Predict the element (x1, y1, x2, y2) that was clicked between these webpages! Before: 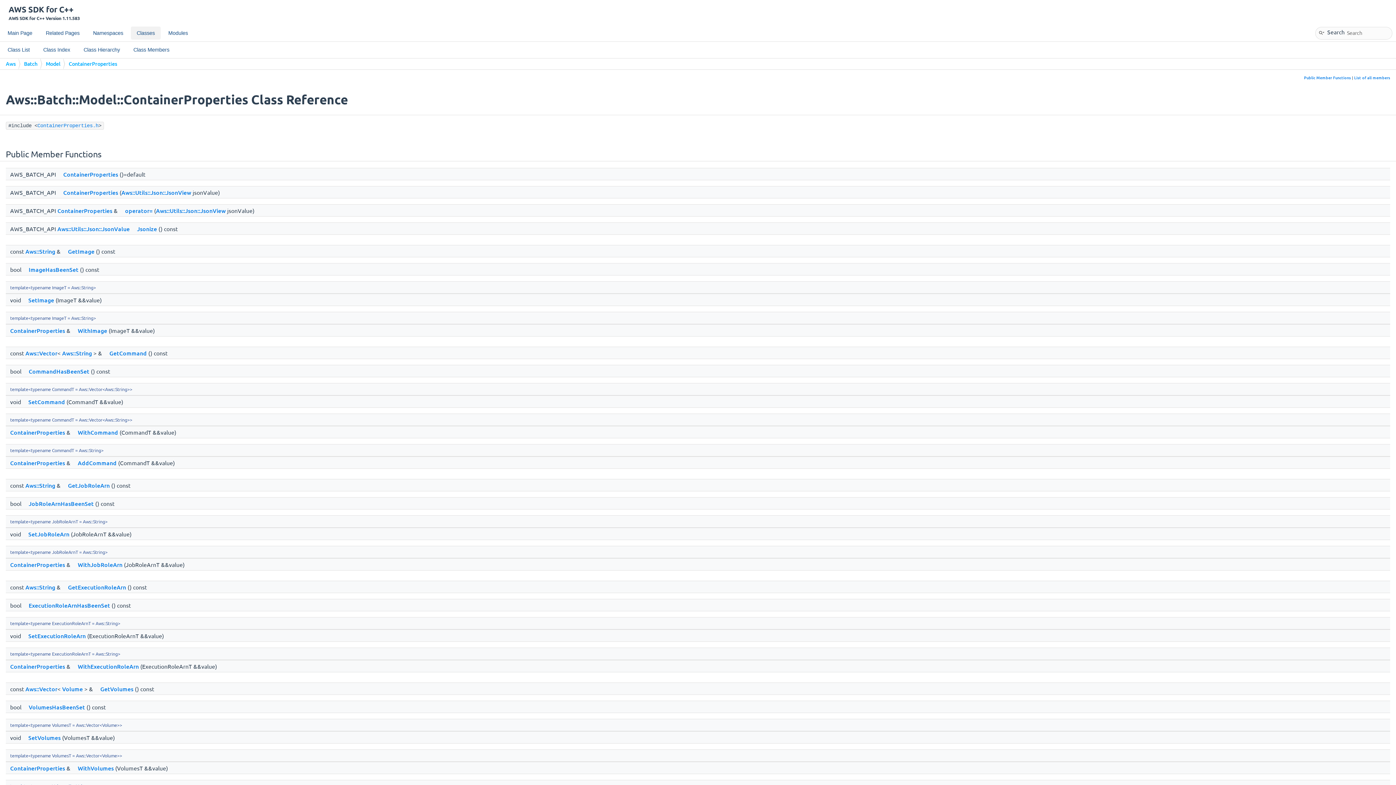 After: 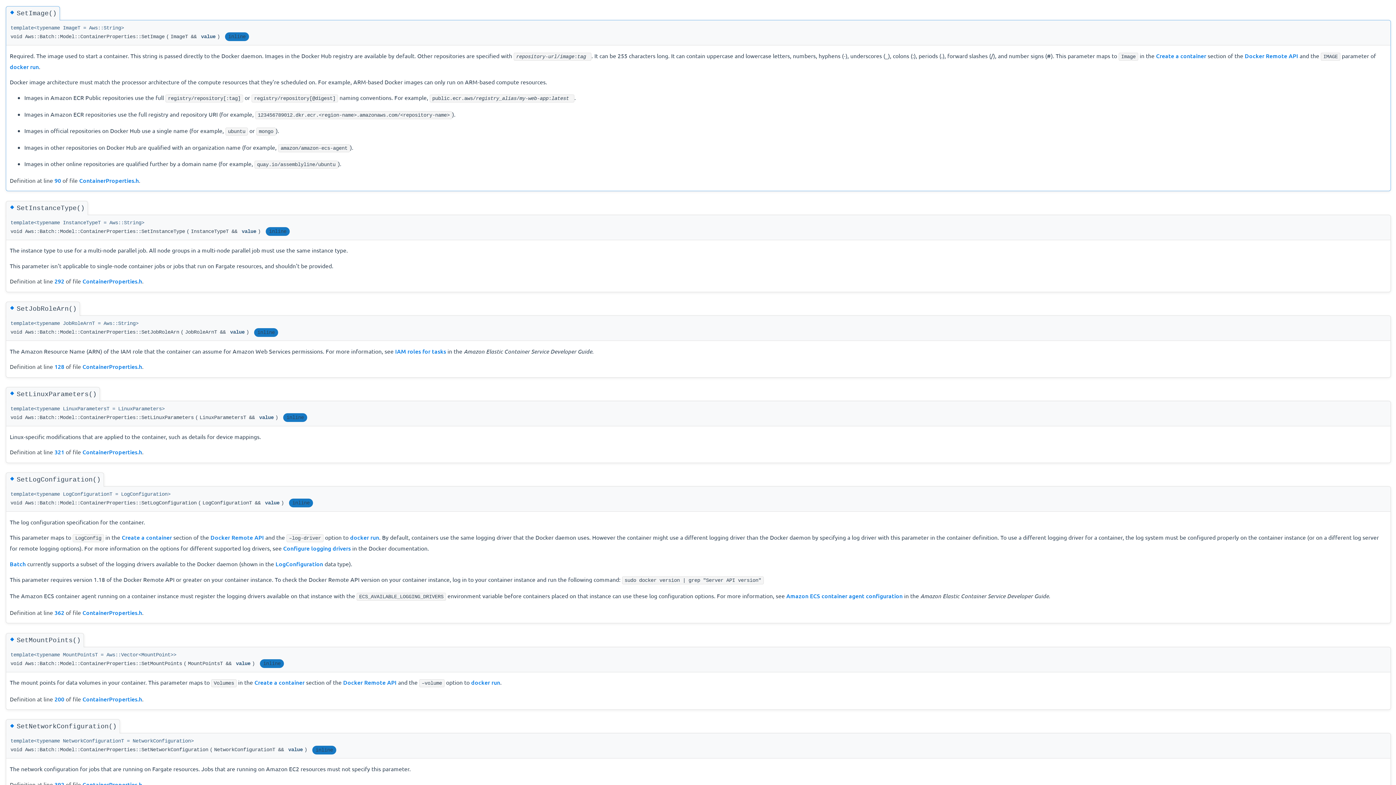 Action: bbox: (28, 295, 54, 303) label: SetImage 2